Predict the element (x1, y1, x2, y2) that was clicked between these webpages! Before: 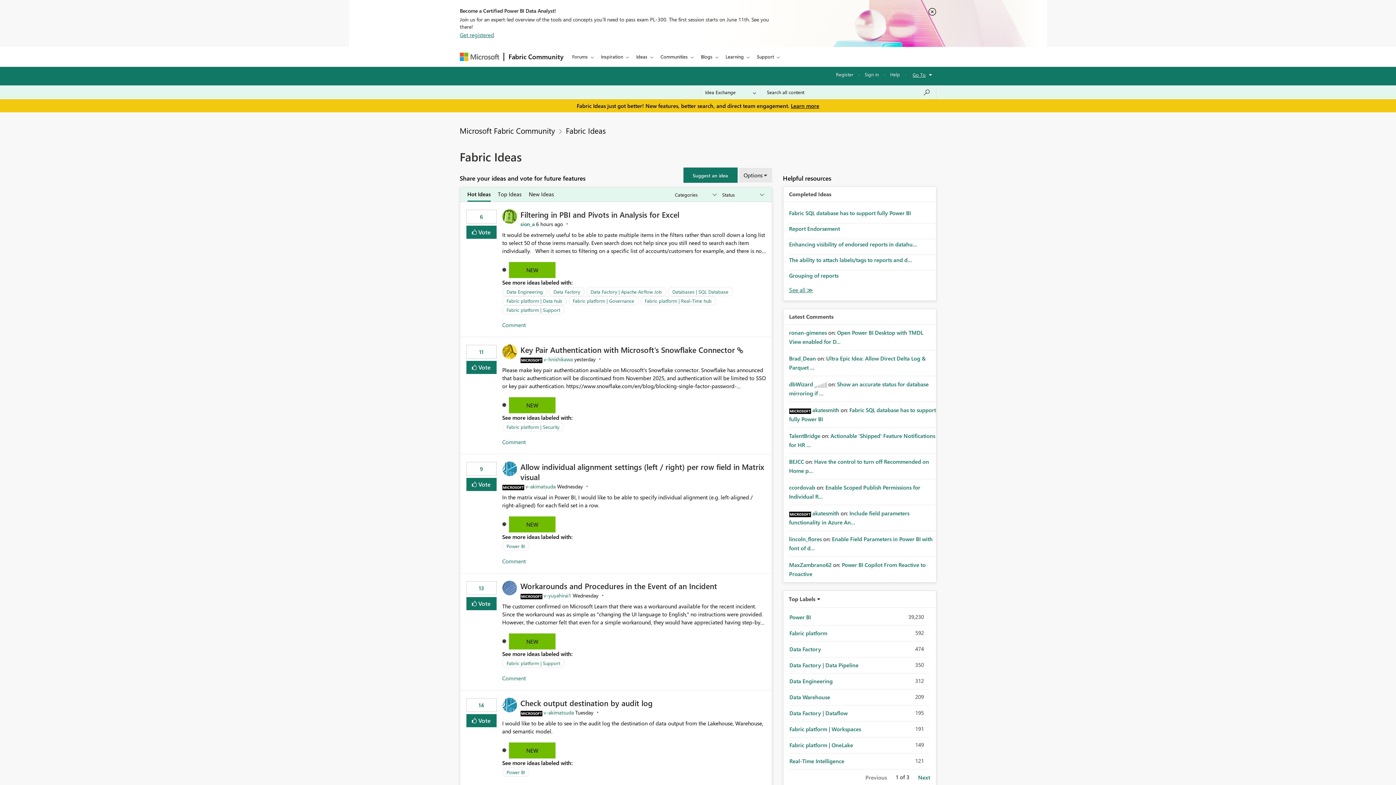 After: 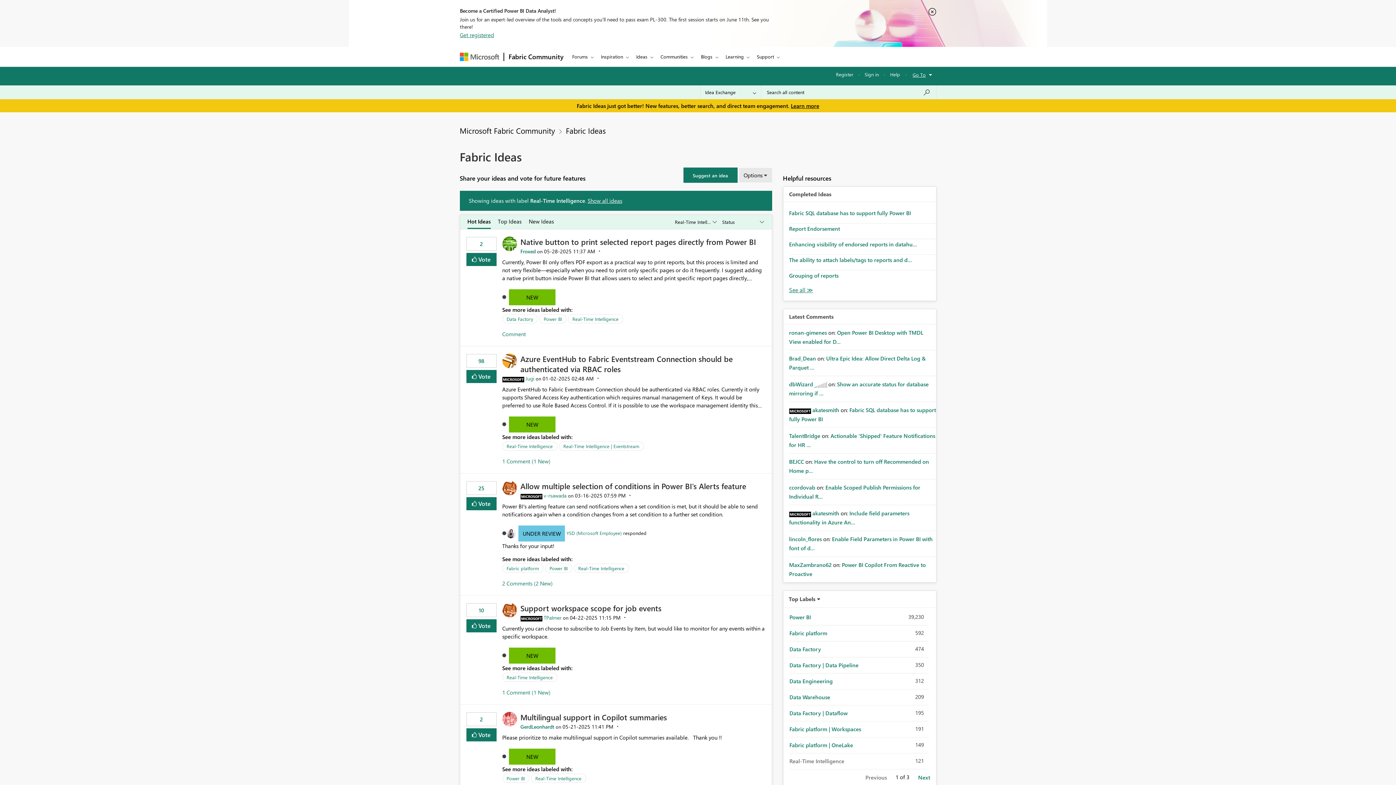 Action: label: Real-Time Intelligence bbox: (789, 757, 844, 765)